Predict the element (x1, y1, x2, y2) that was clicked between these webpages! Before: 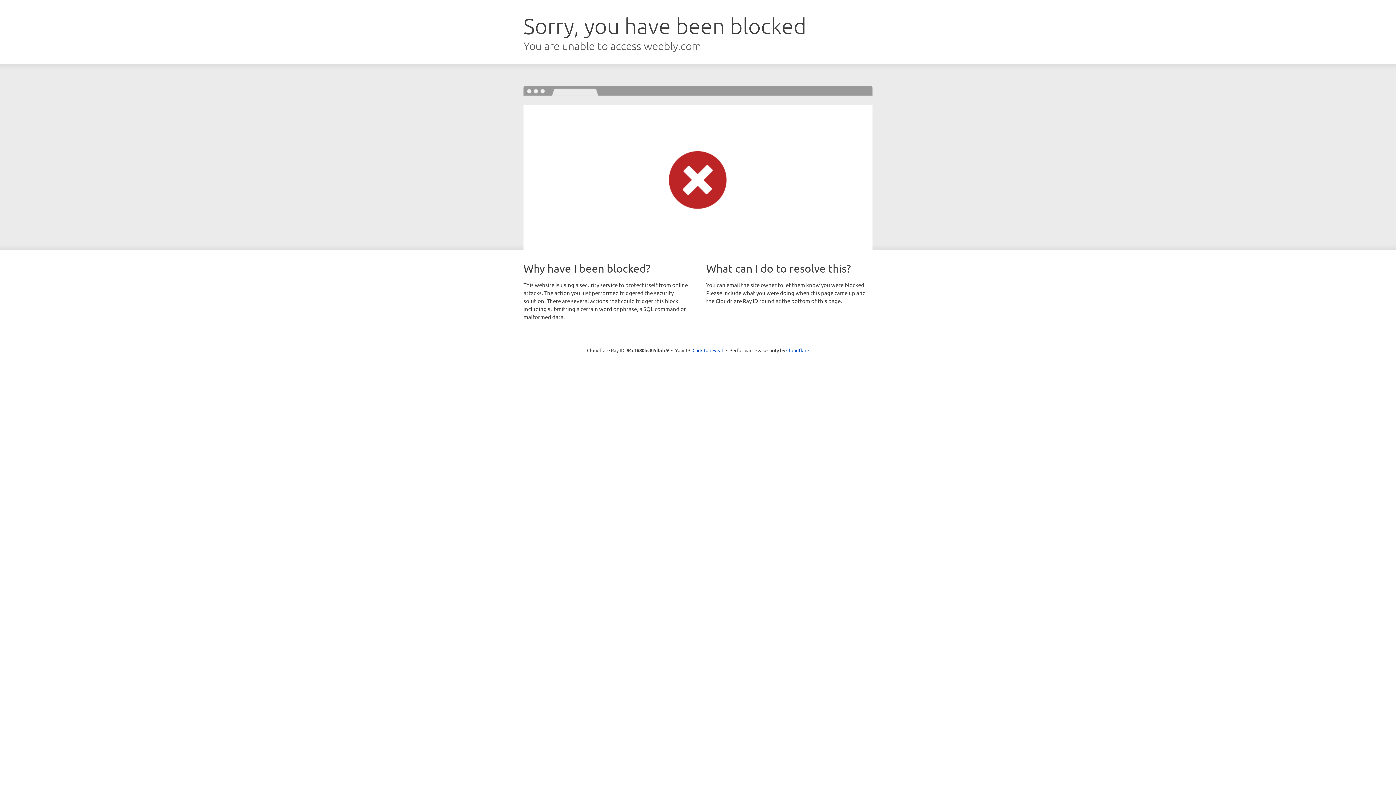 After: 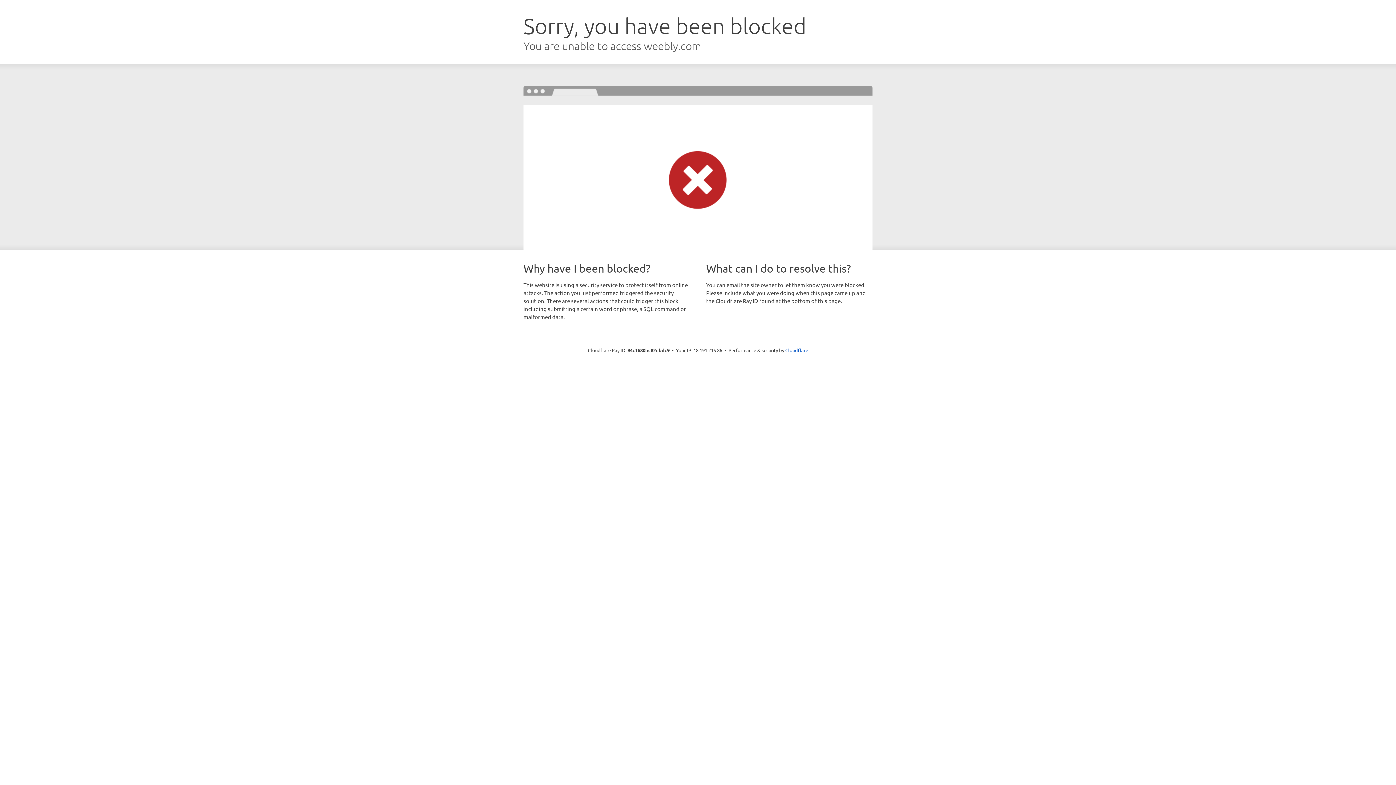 Action: bbox: (692, 346, 723, 353) label: Click to reveal